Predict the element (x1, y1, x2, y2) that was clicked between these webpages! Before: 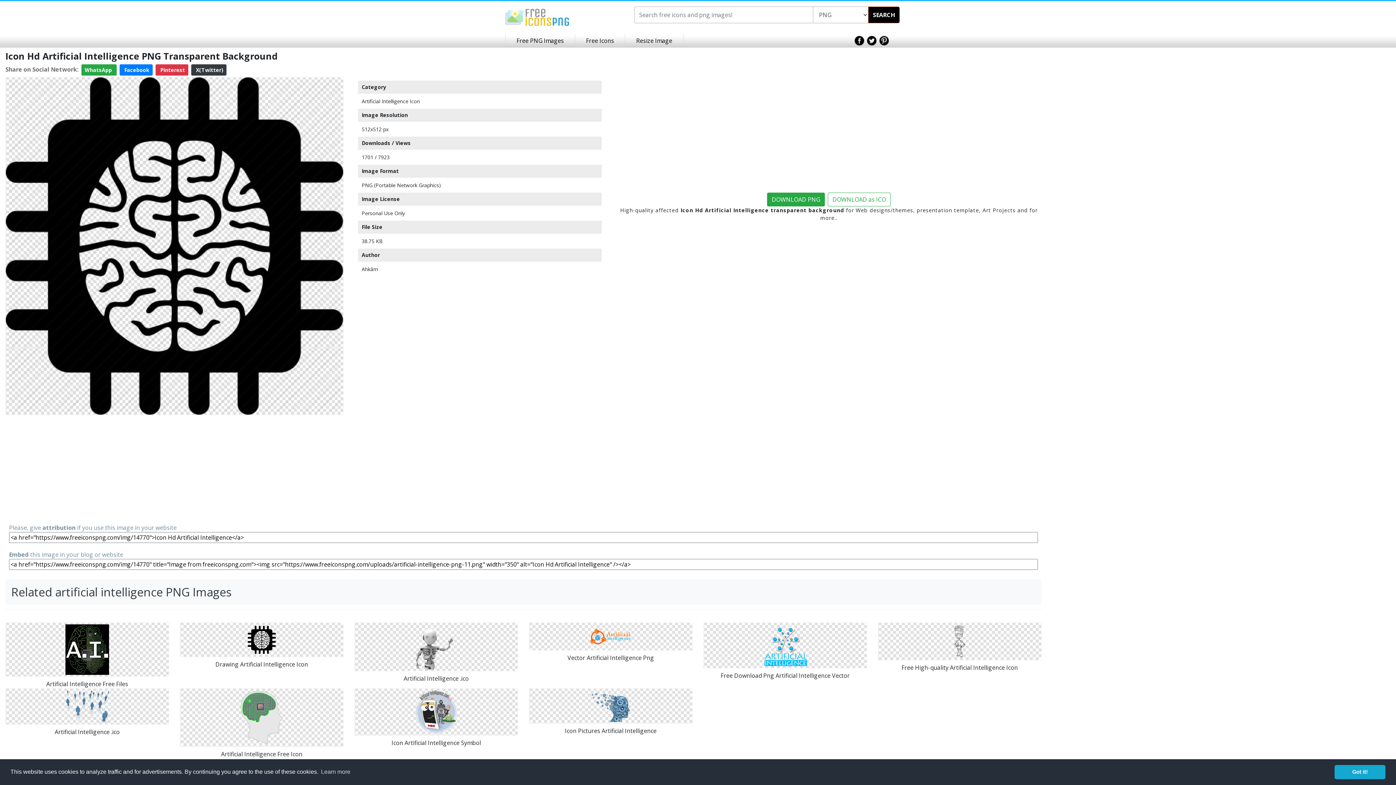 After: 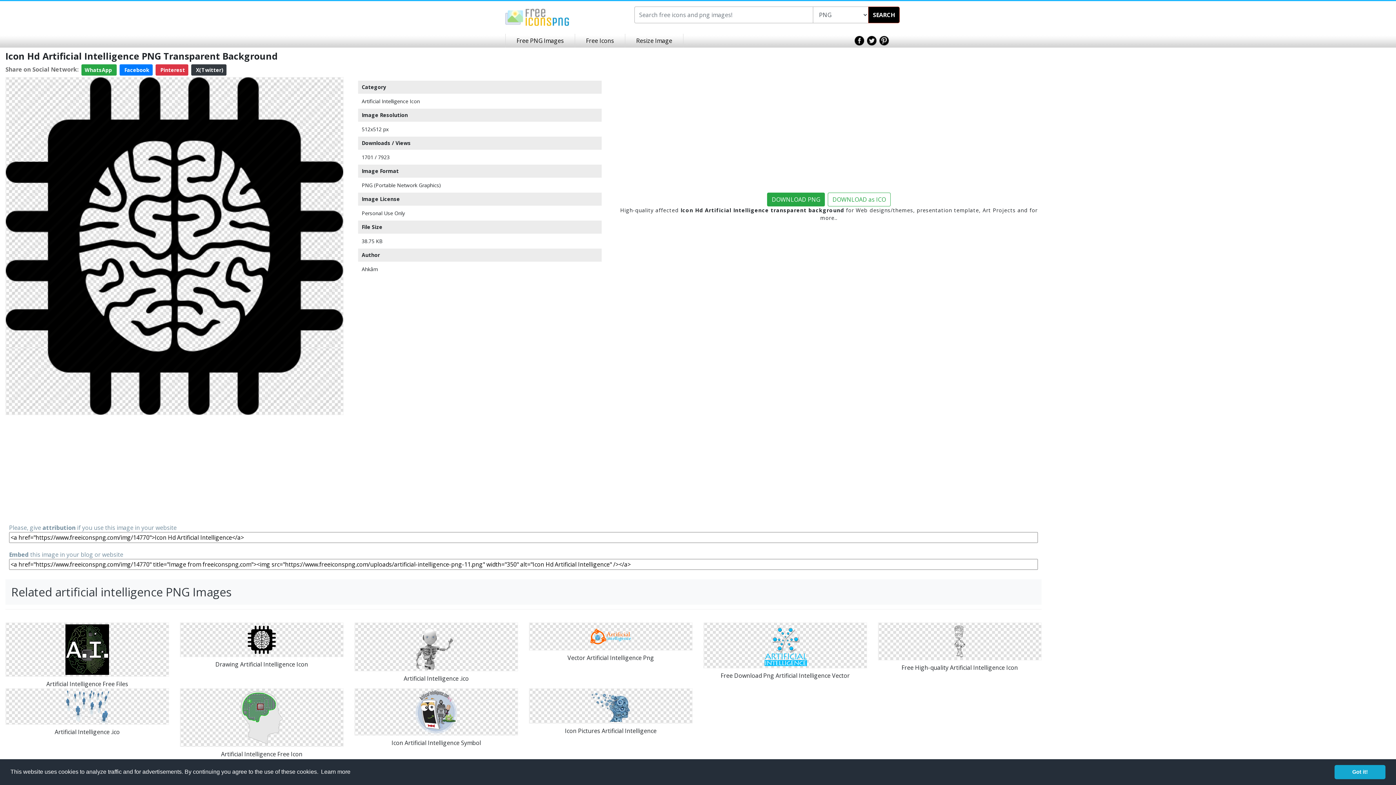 Action: bbox: (319, 766, 351, 777) label: learn more about cookies